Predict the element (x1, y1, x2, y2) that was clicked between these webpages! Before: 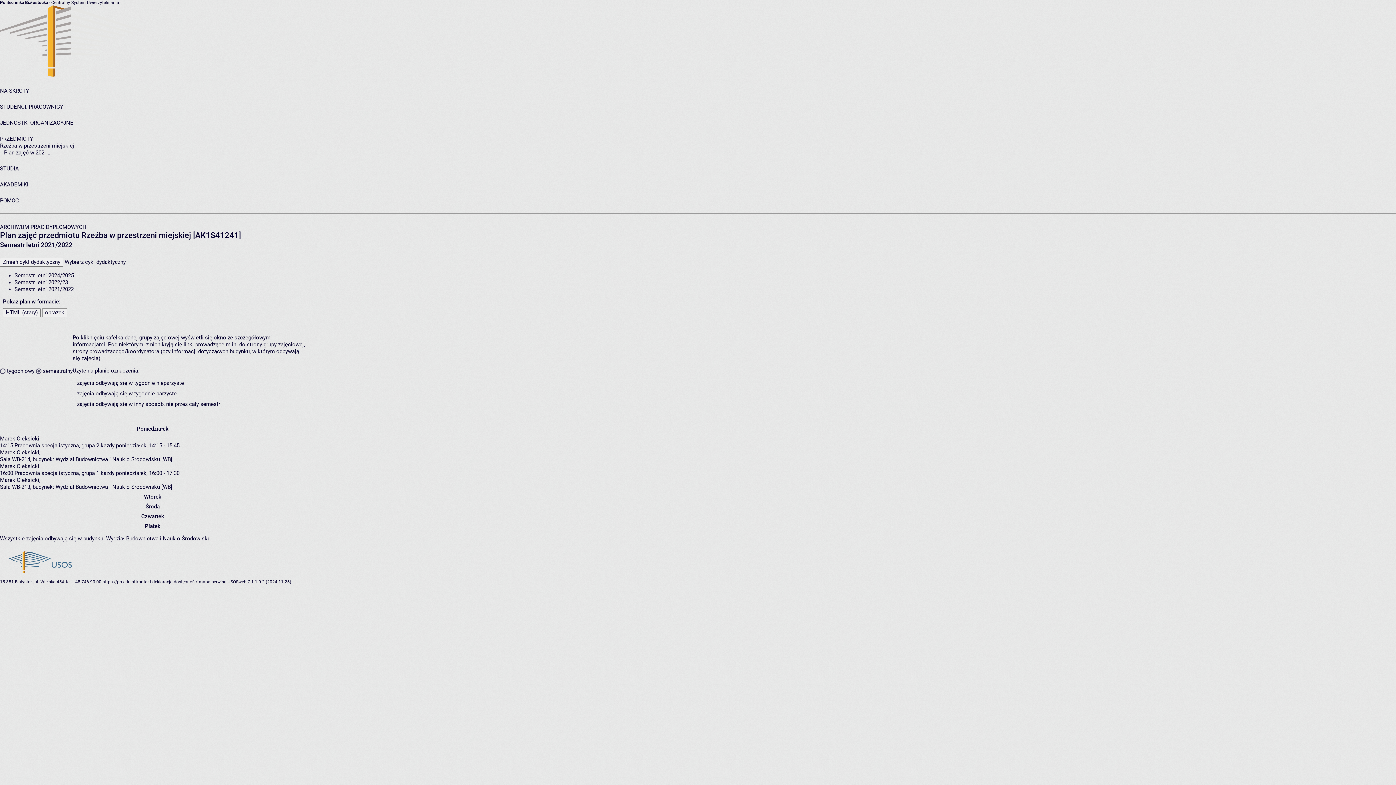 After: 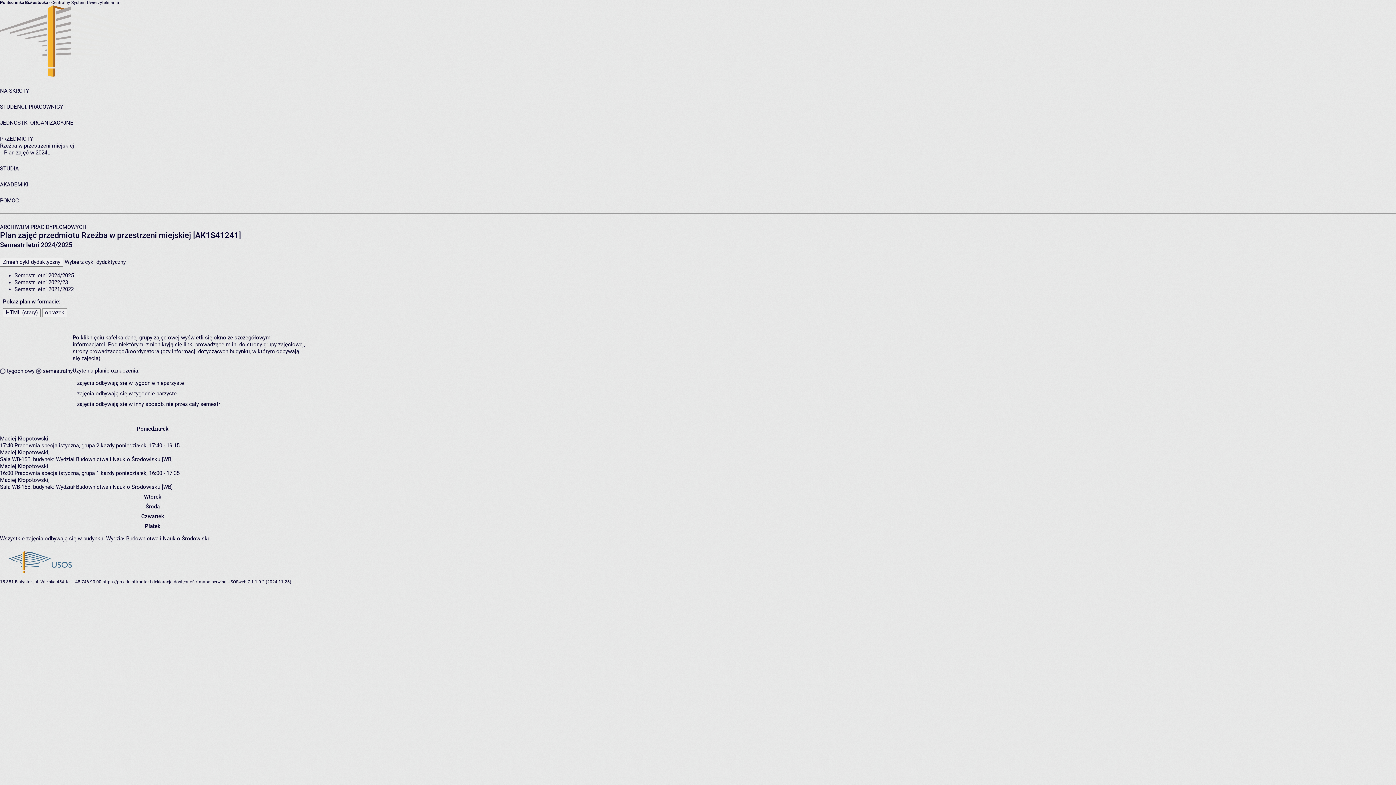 Action: label: Semestr letni 2024/2025 bbox: (14, 272, 73, 278)